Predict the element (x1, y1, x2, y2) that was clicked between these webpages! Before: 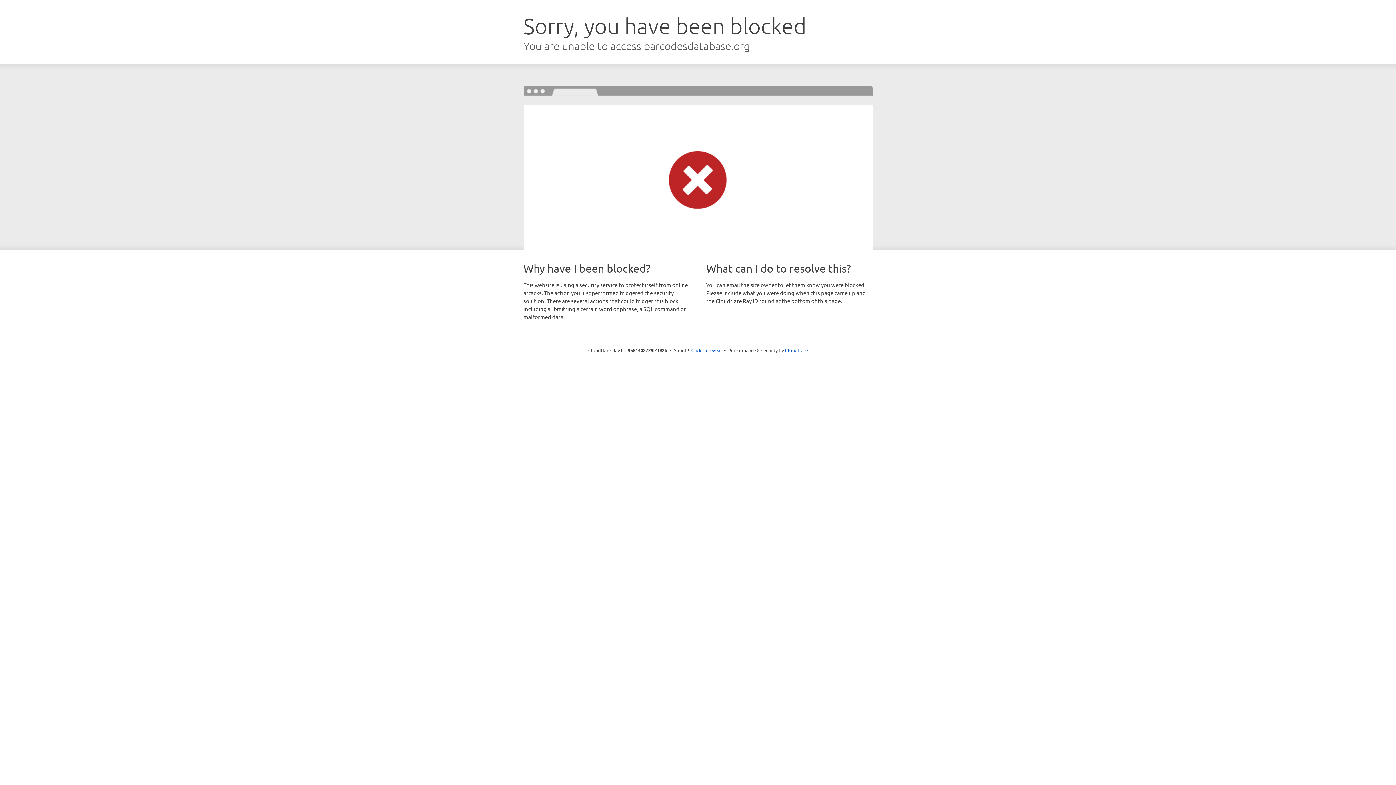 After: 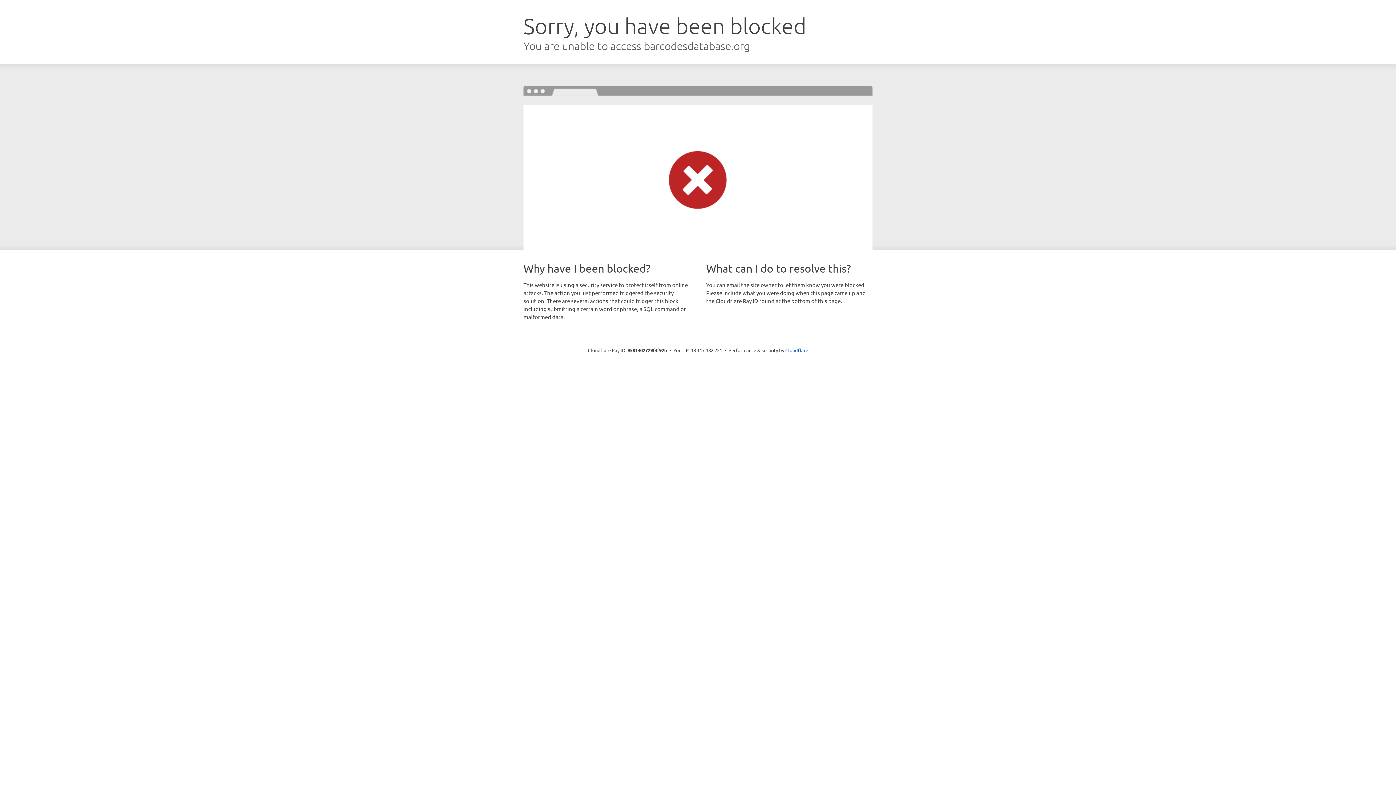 Action: label: Click to reveal bbox: (691, 346, 722, 353)